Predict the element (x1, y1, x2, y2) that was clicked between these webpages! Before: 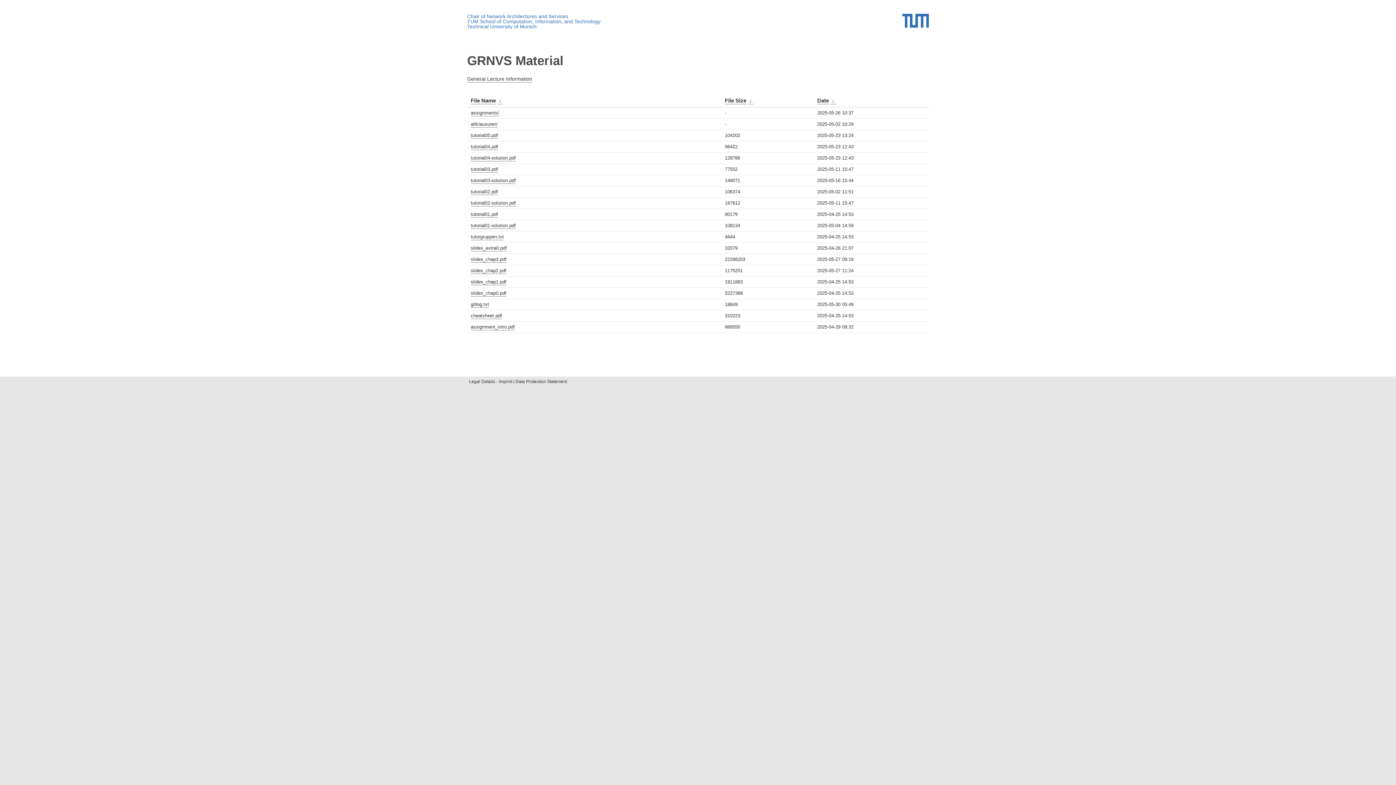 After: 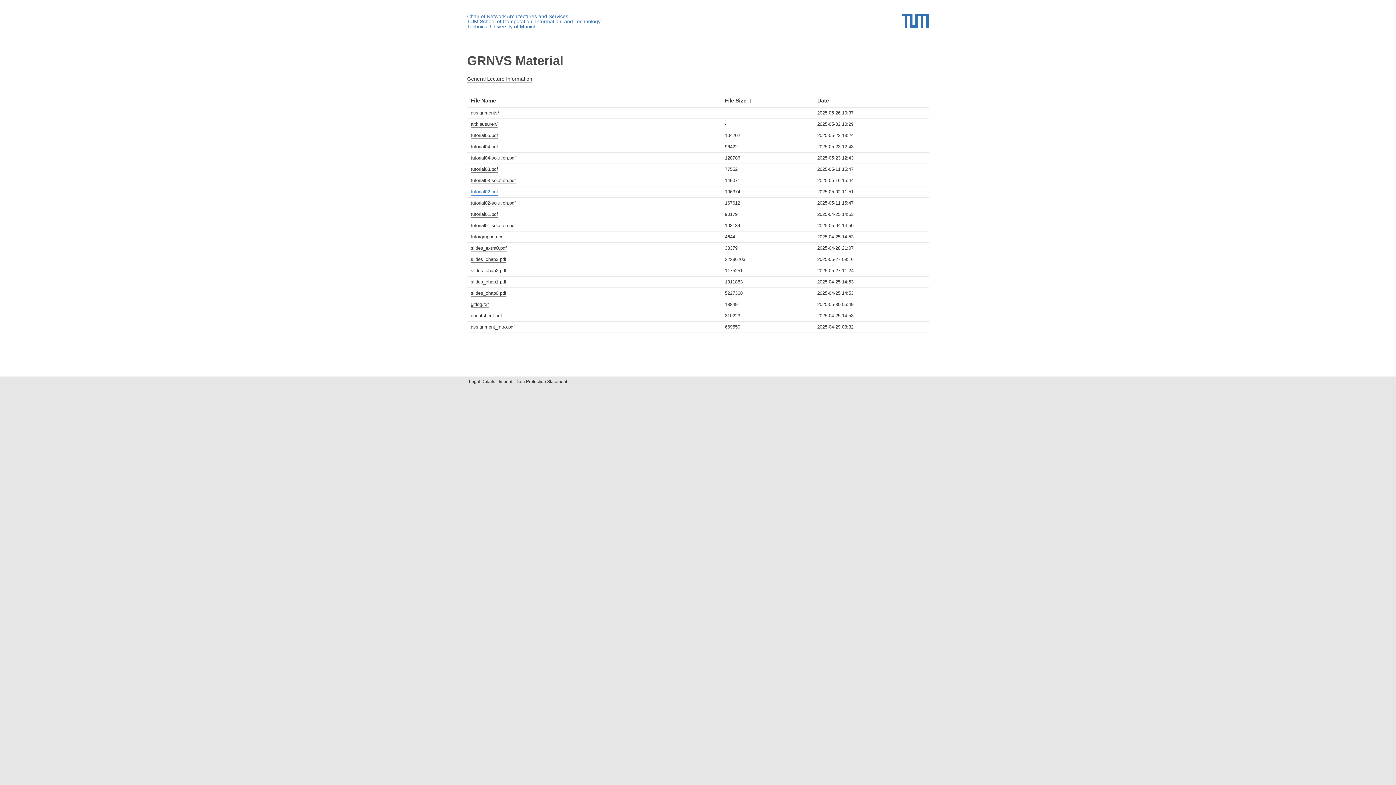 Action: label: tutorial02.pdf bbox: (470, 189, 498, 195)